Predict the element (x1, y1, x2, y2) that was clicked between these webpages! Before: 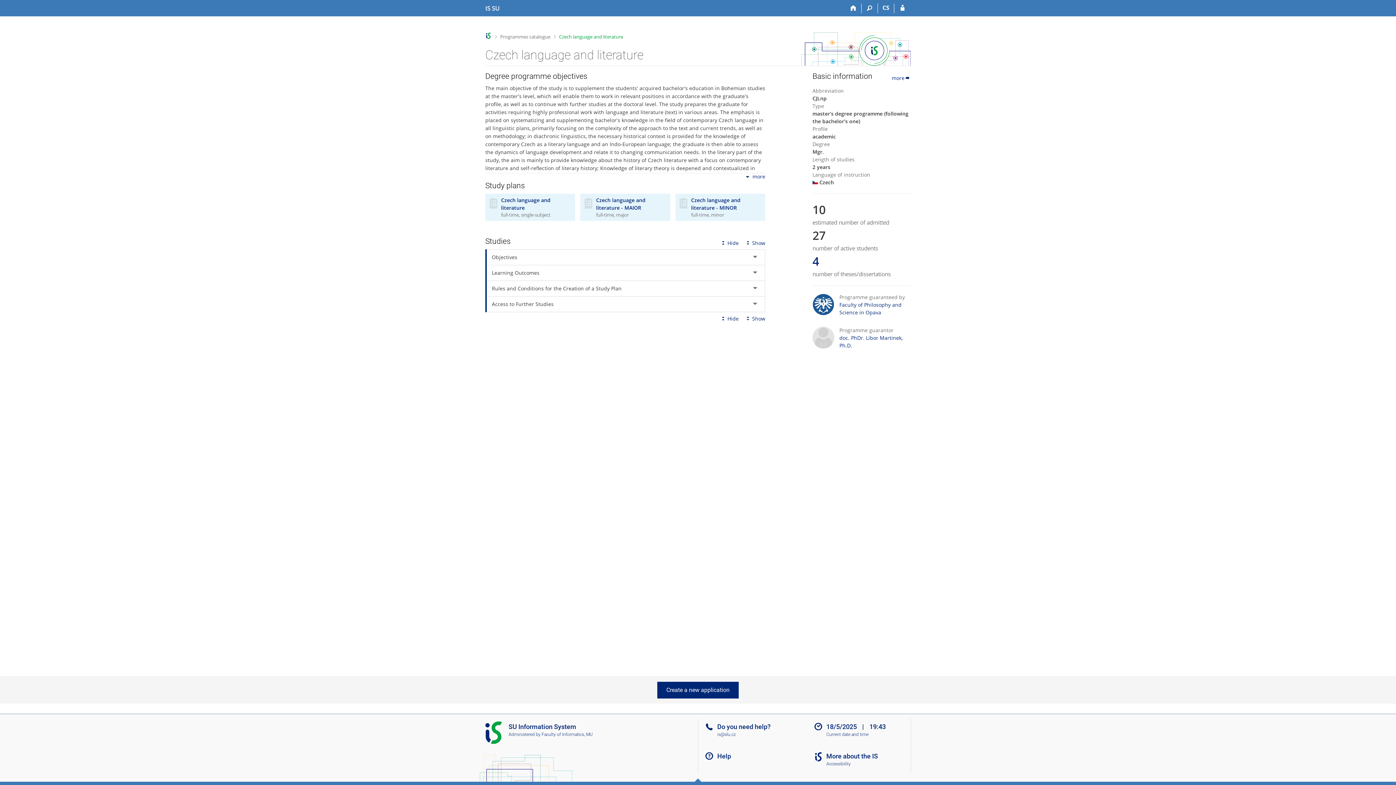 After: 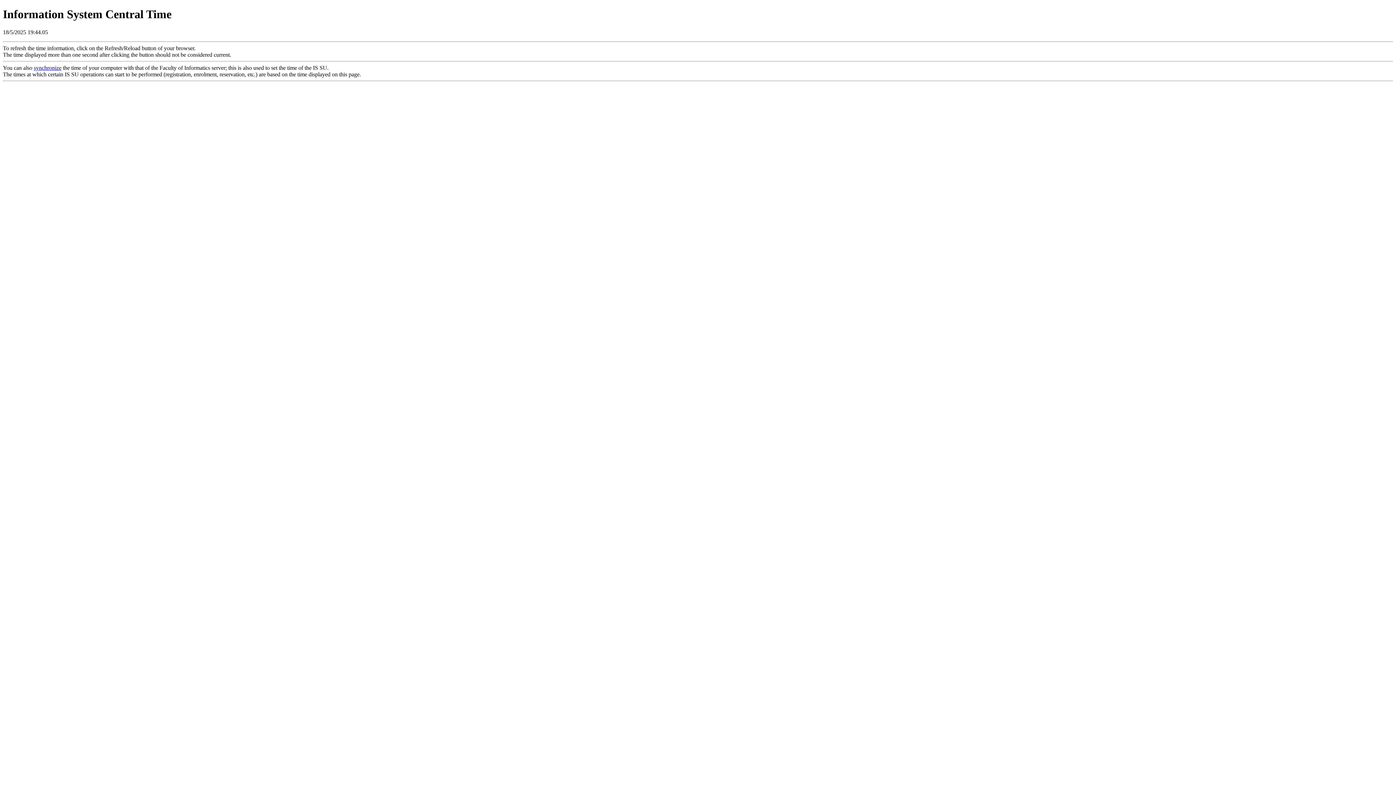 Action: bbox: (812, 732, 916, 737) label: Current date and time